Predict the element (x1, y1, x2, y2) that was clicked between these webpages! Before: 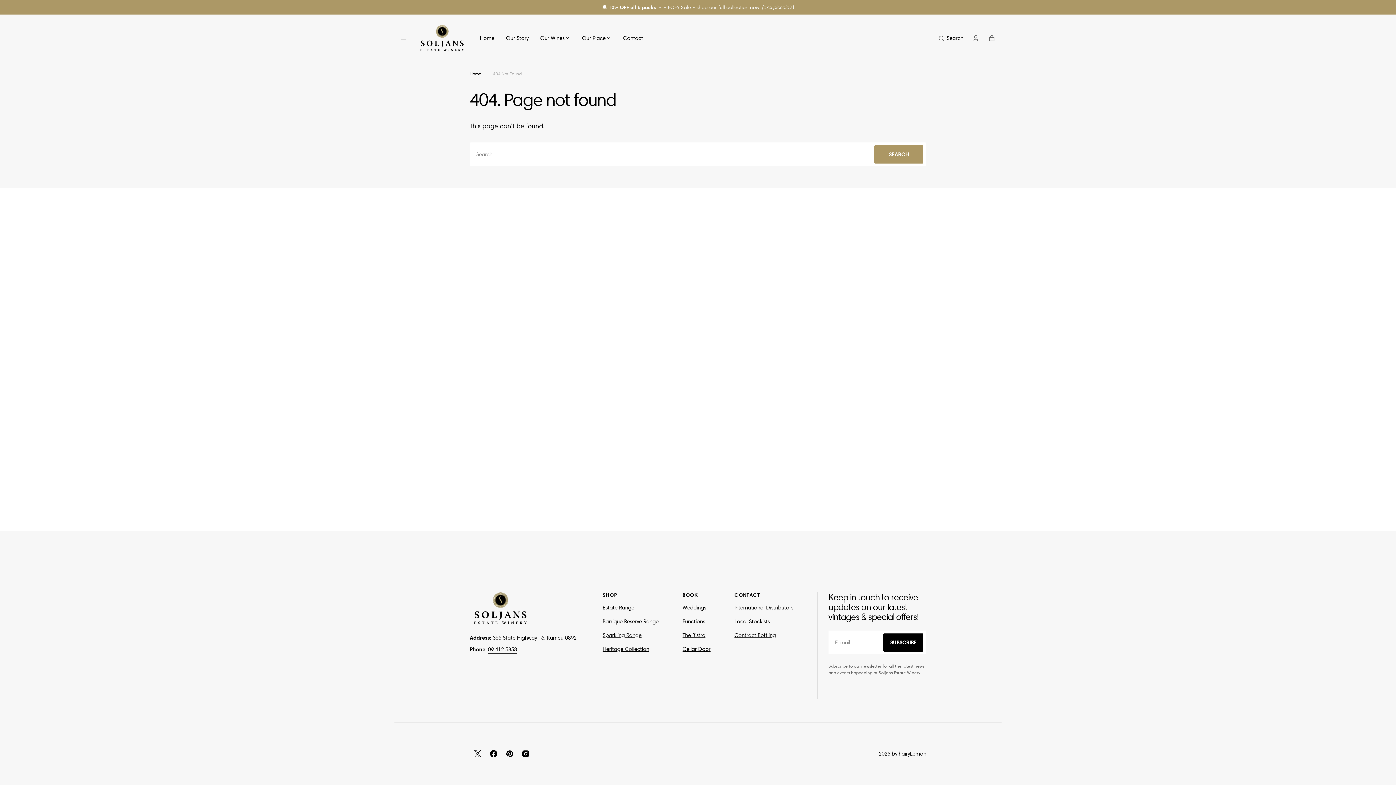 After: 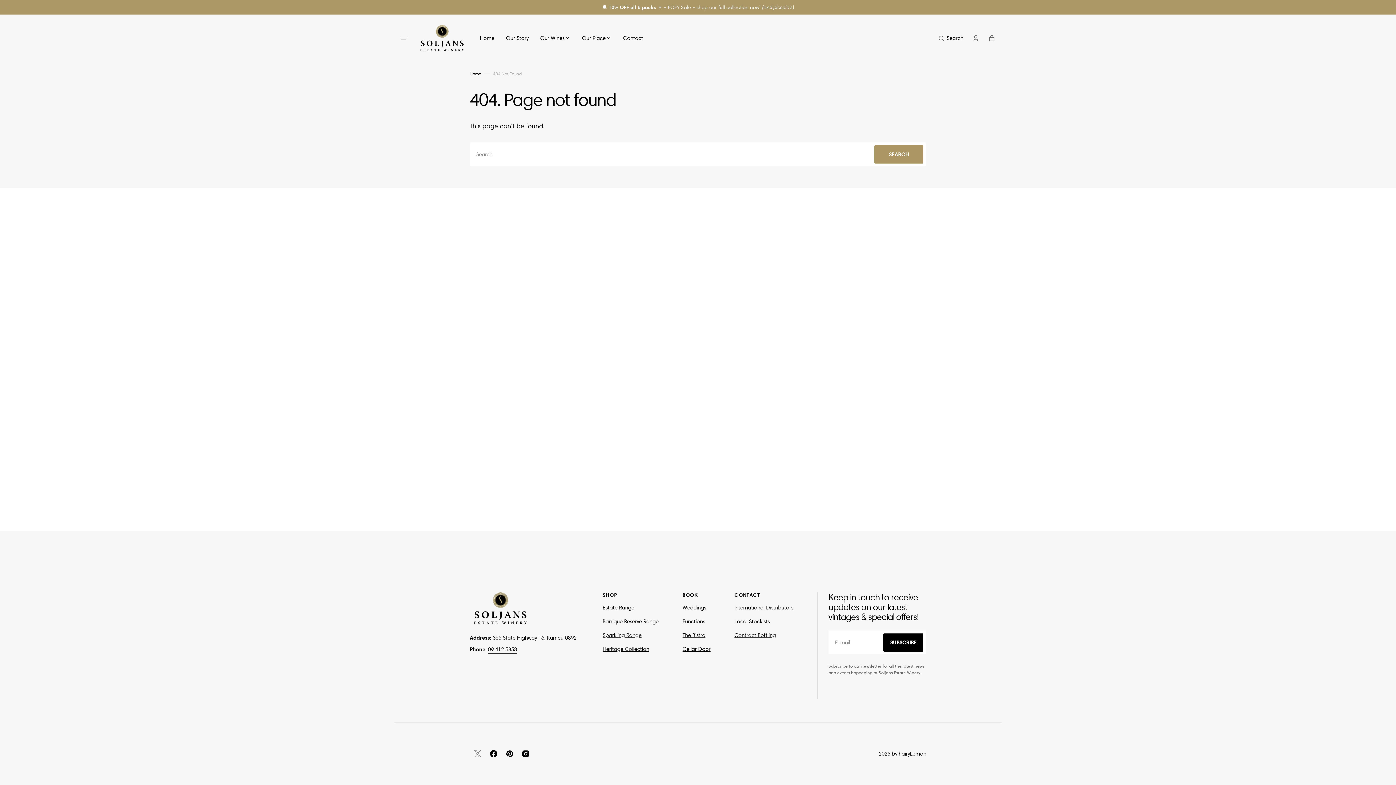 Action: bbox: (469, 746, 485, 762) label: Twitter